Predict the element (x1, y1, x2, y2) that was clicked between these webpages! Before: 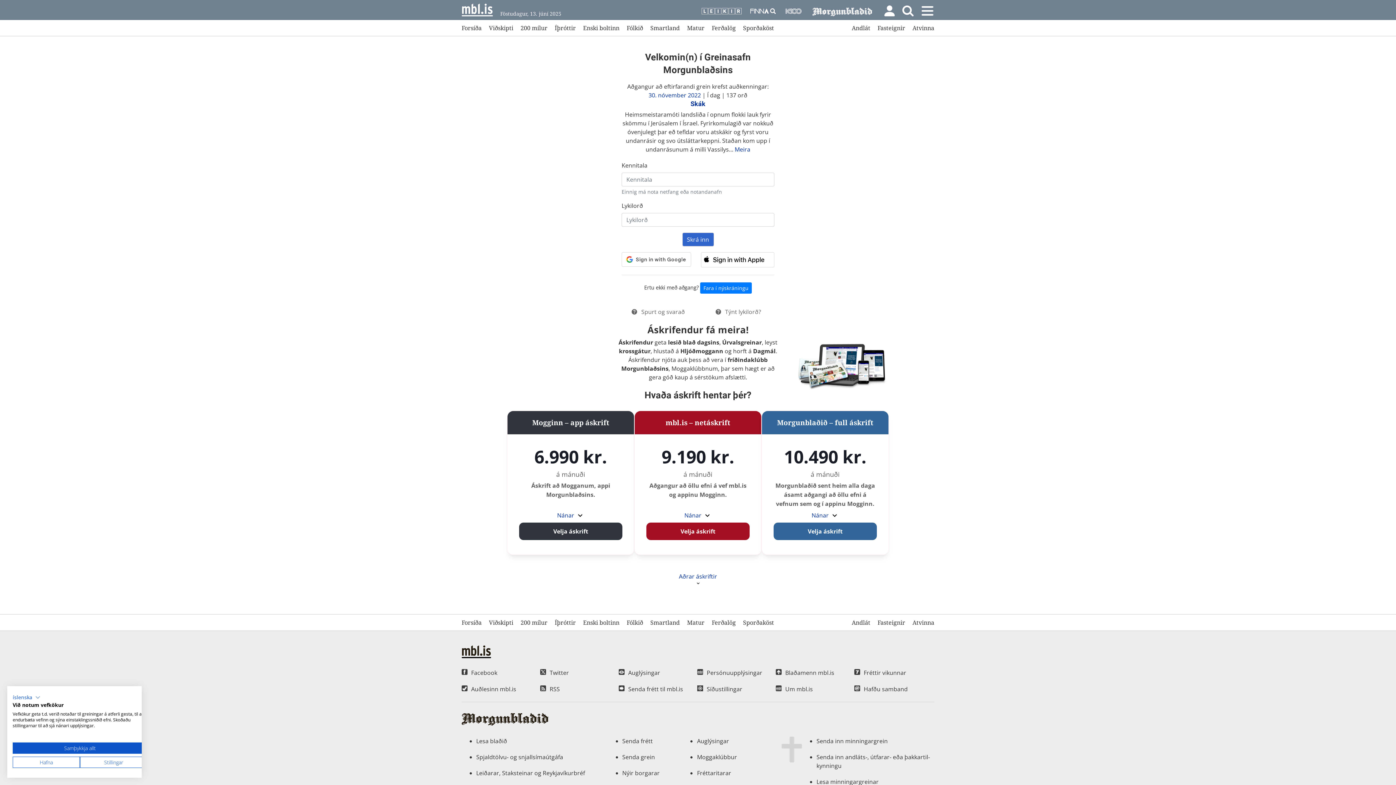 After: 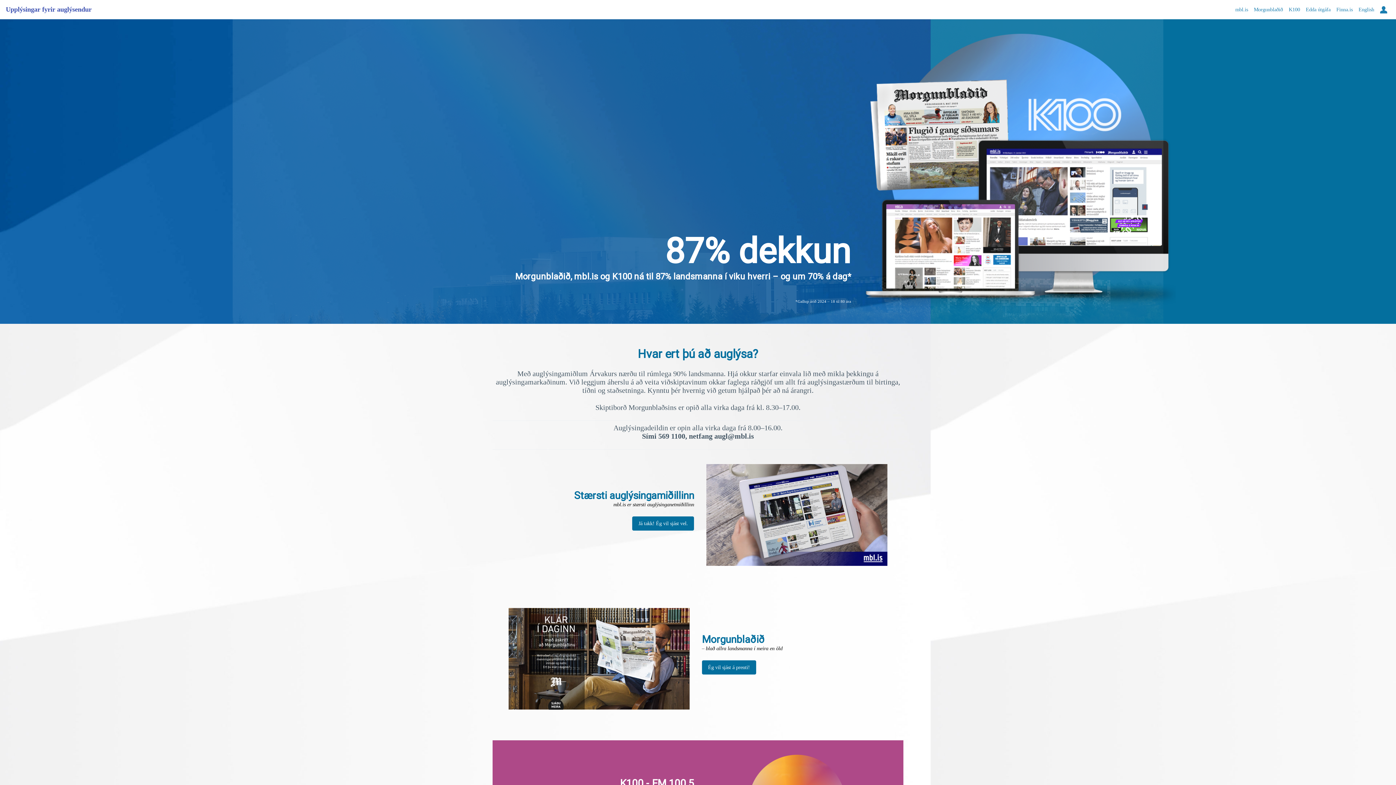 Action: label: Auglýsingar bbox: (697, 737, 729, 745)